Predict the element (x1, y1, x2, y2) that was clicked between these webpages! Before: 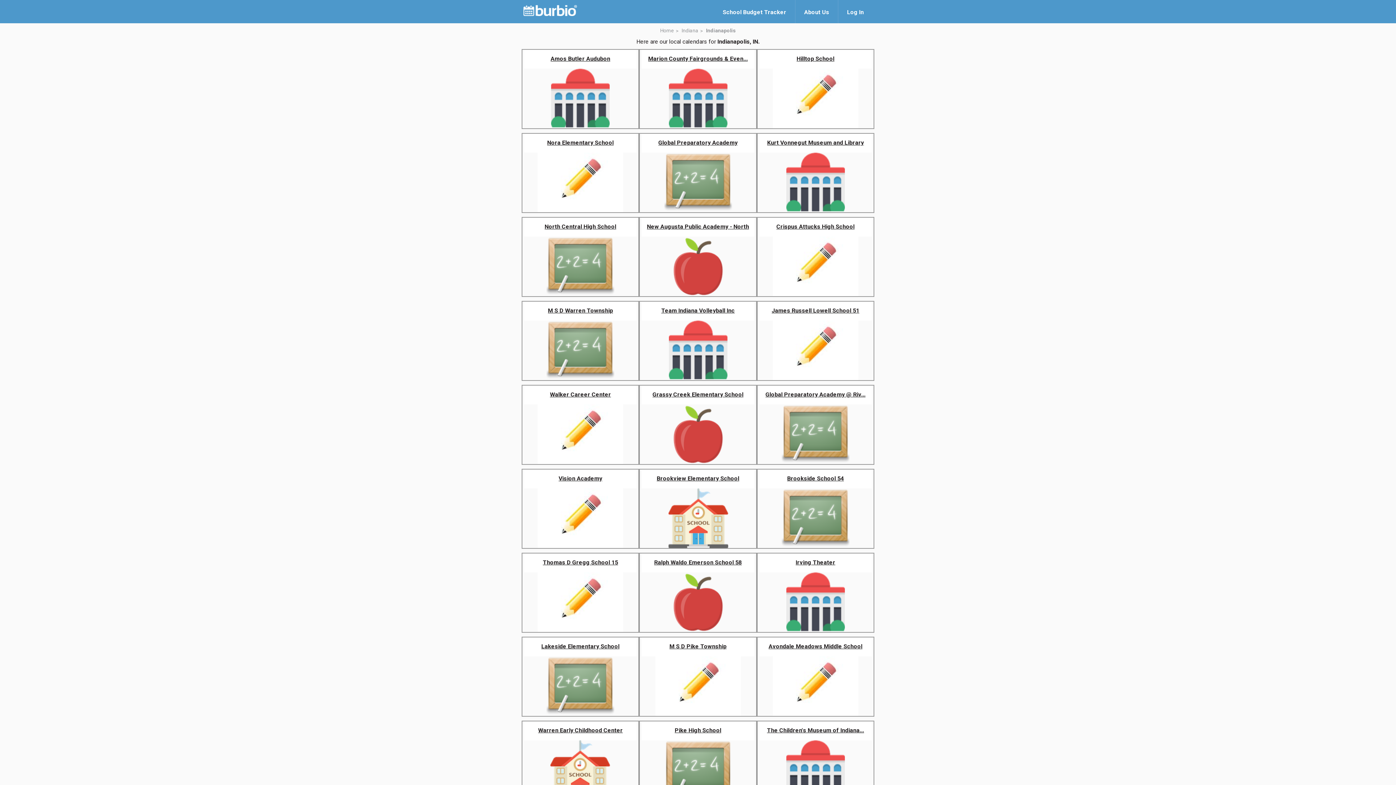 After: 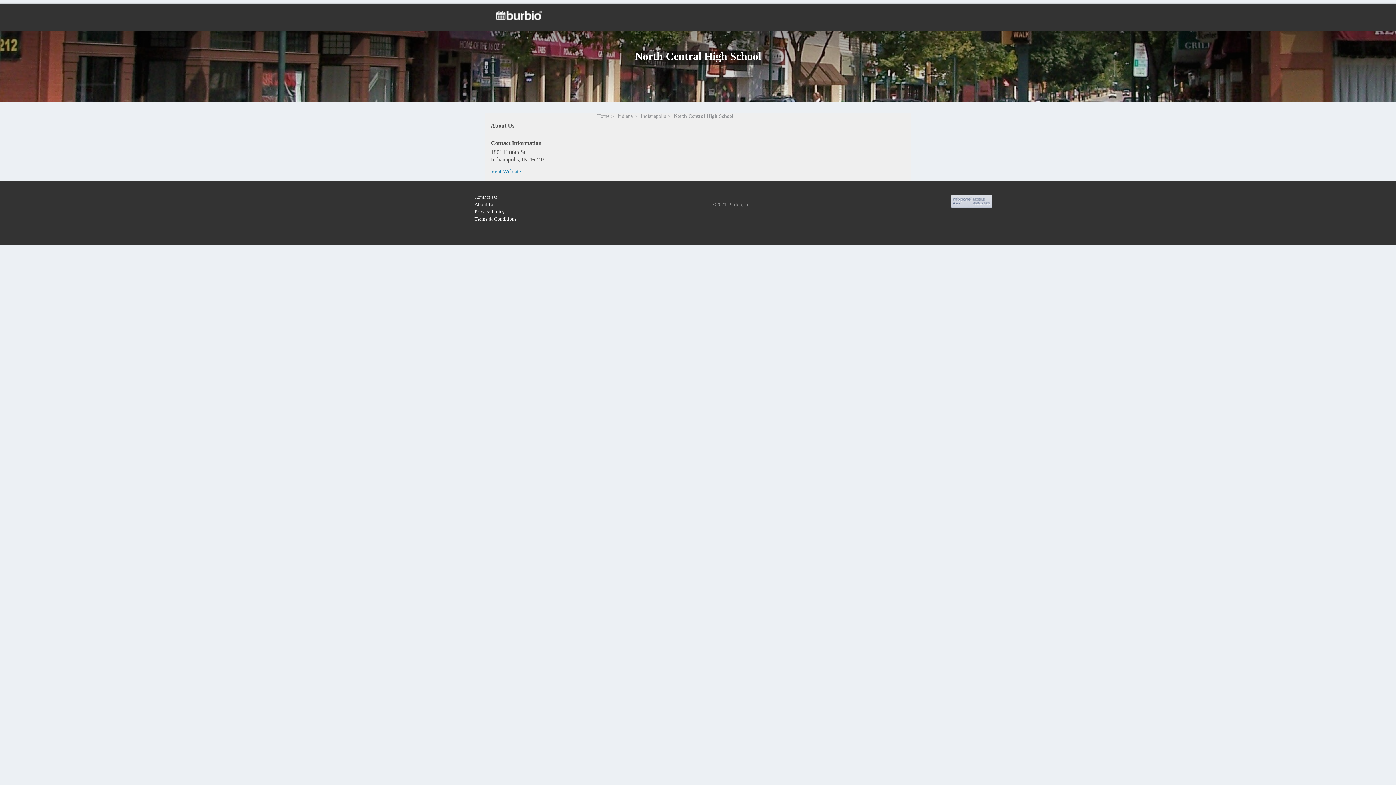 Action: label: North Central High School bbox: (524, 217, 636, 296)